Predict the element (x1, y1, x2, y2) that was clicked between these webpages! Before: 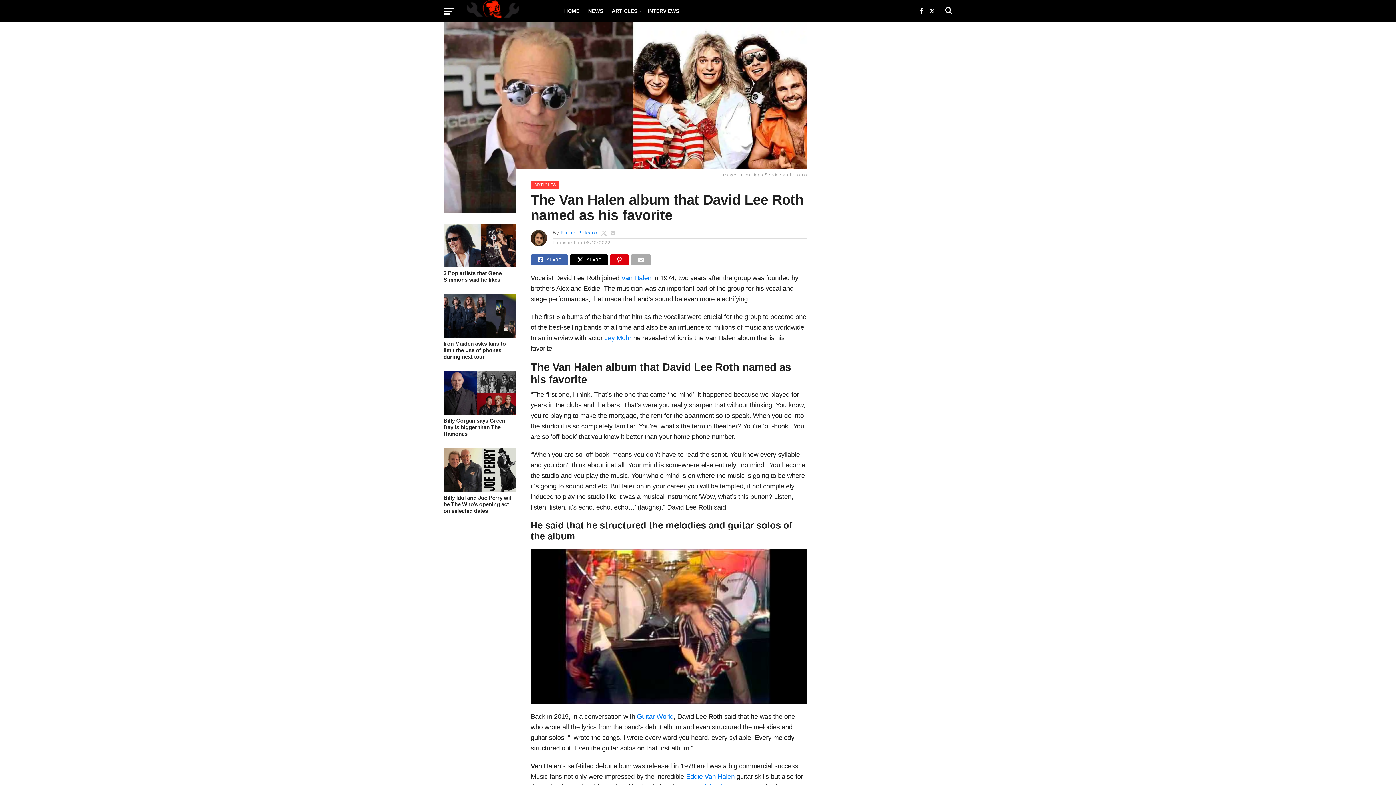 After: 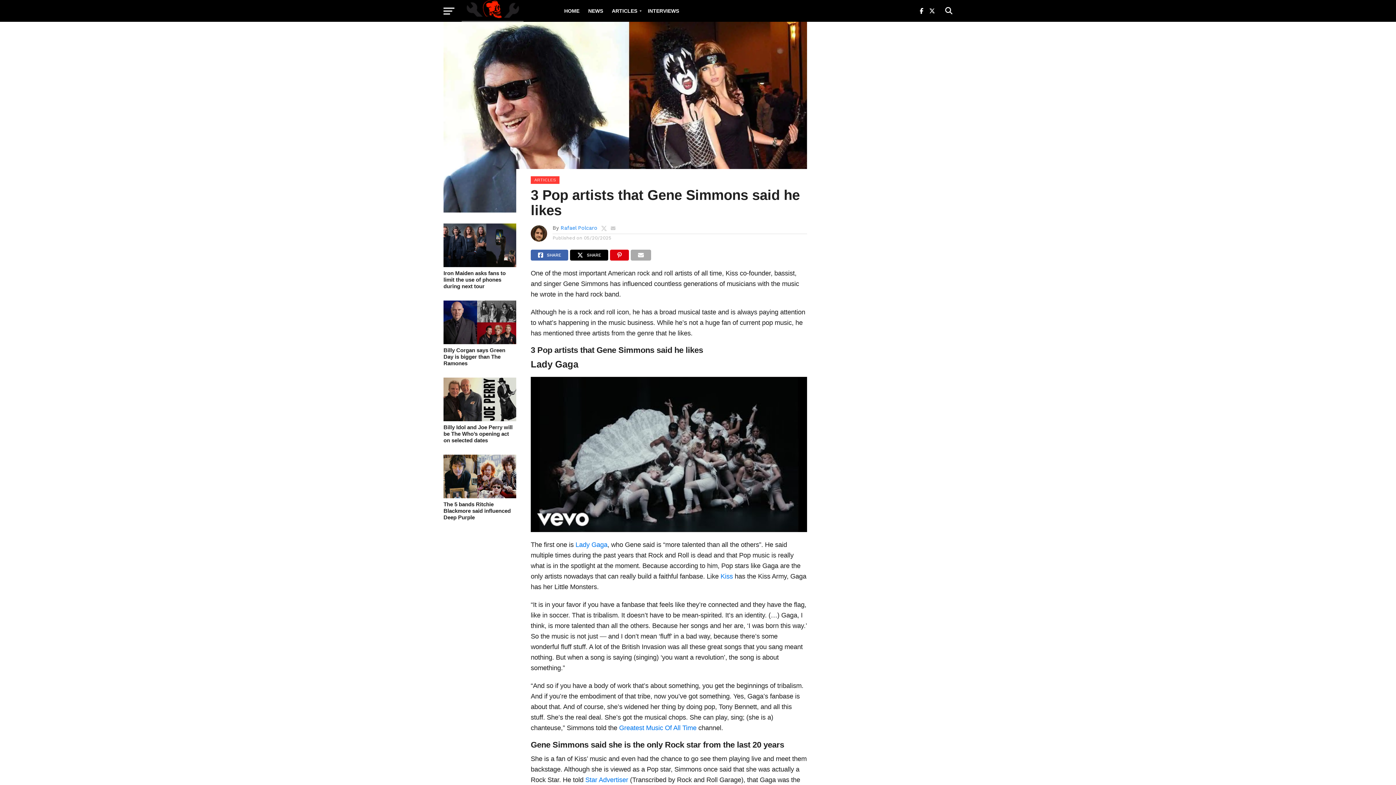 Action: bbox: (443, 261, 516, 268)